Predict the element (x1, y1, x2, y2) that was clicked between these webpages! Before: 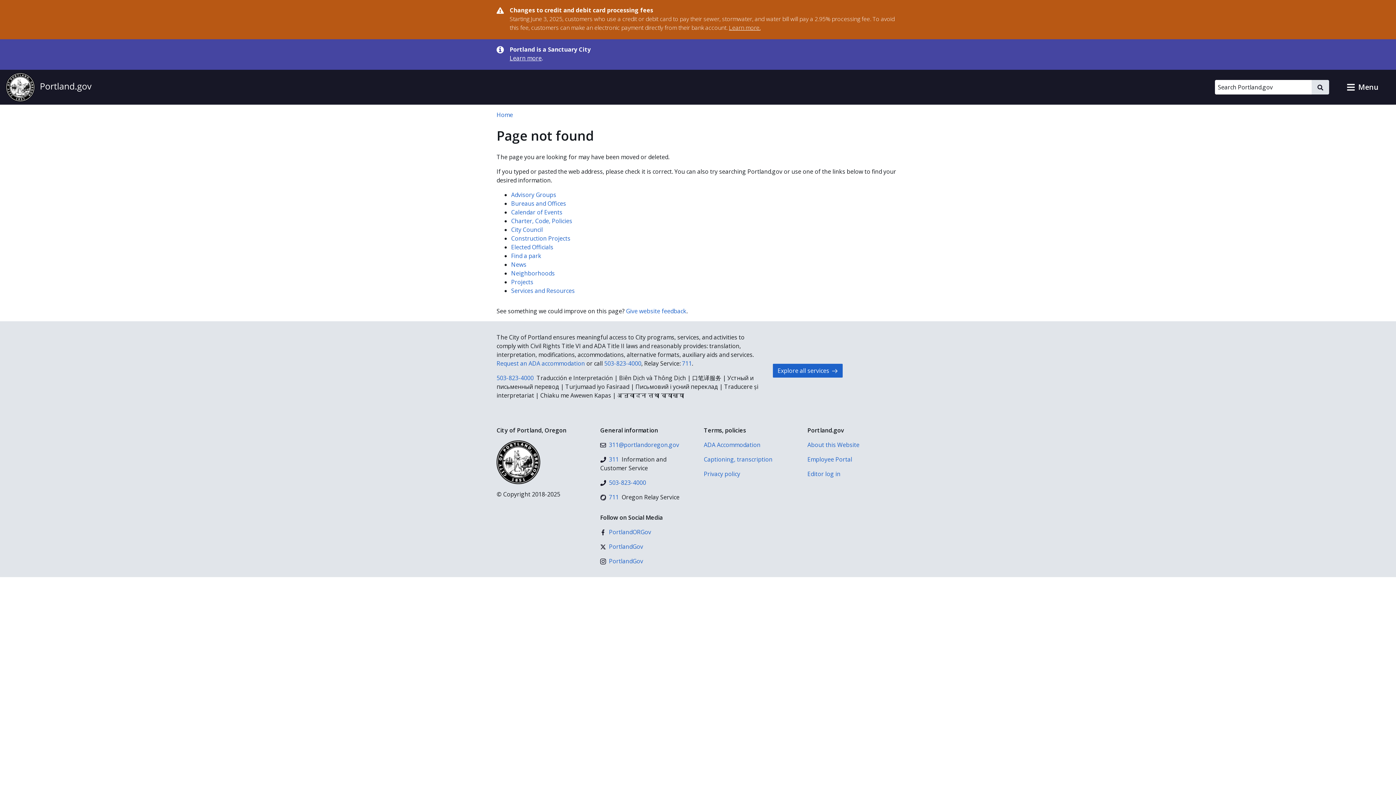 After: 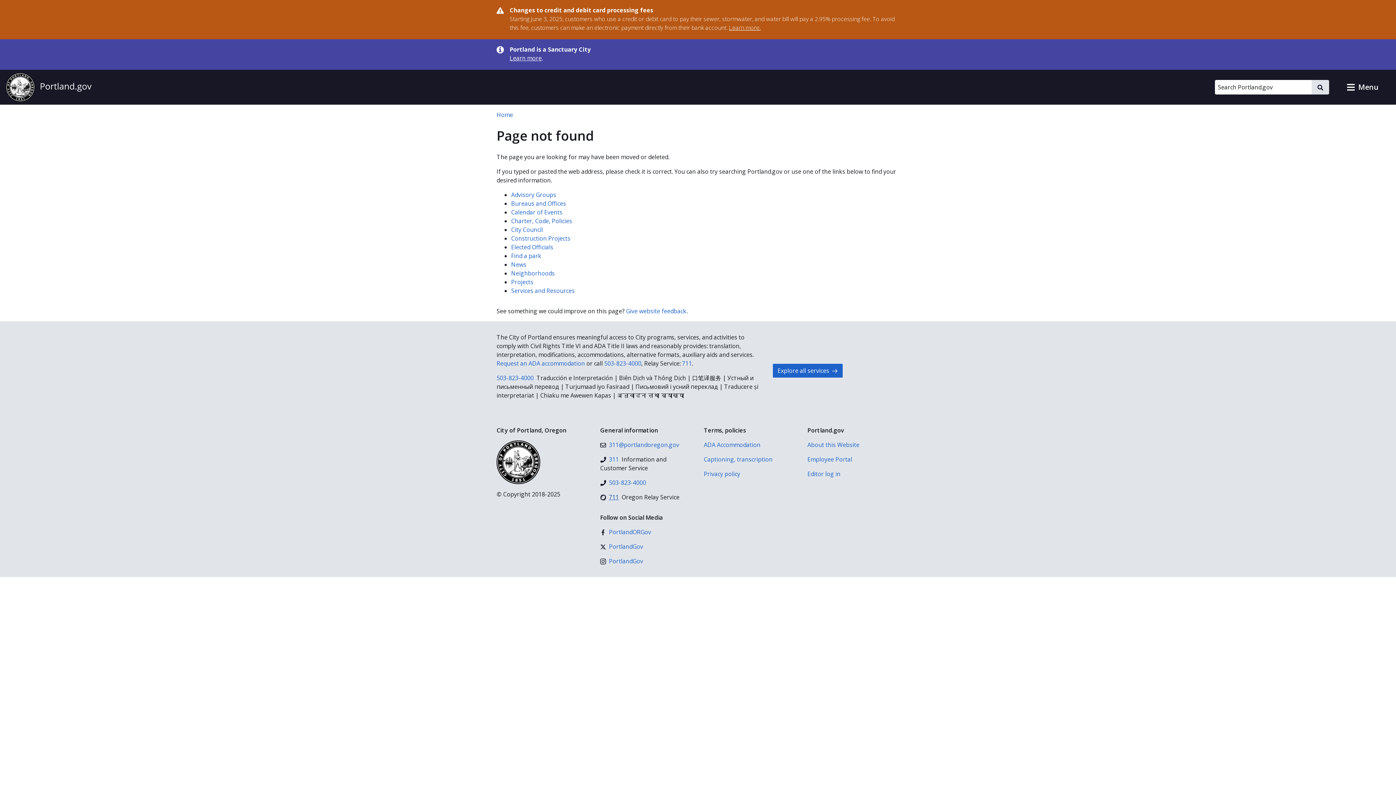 Action: label: 711 bbox: (600, 493, 618, 501)